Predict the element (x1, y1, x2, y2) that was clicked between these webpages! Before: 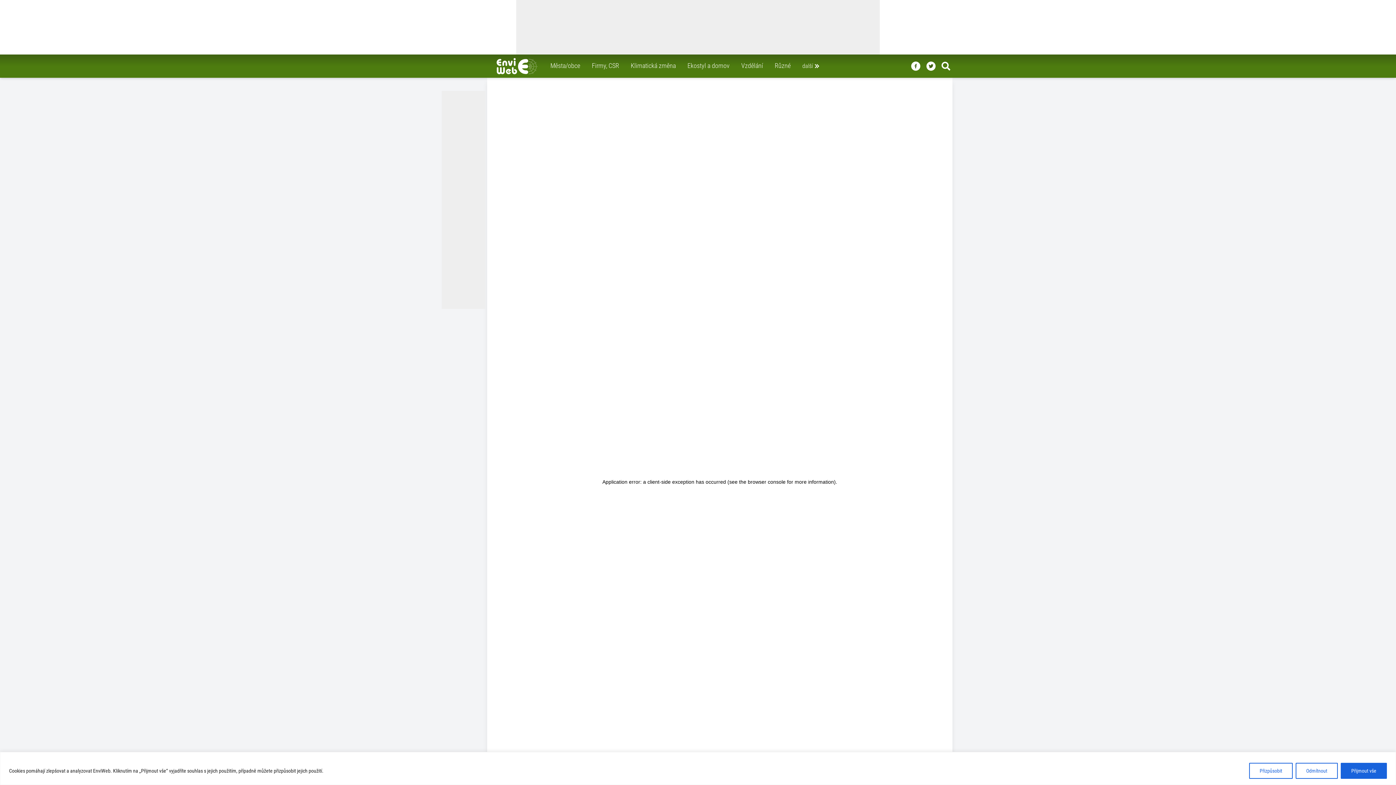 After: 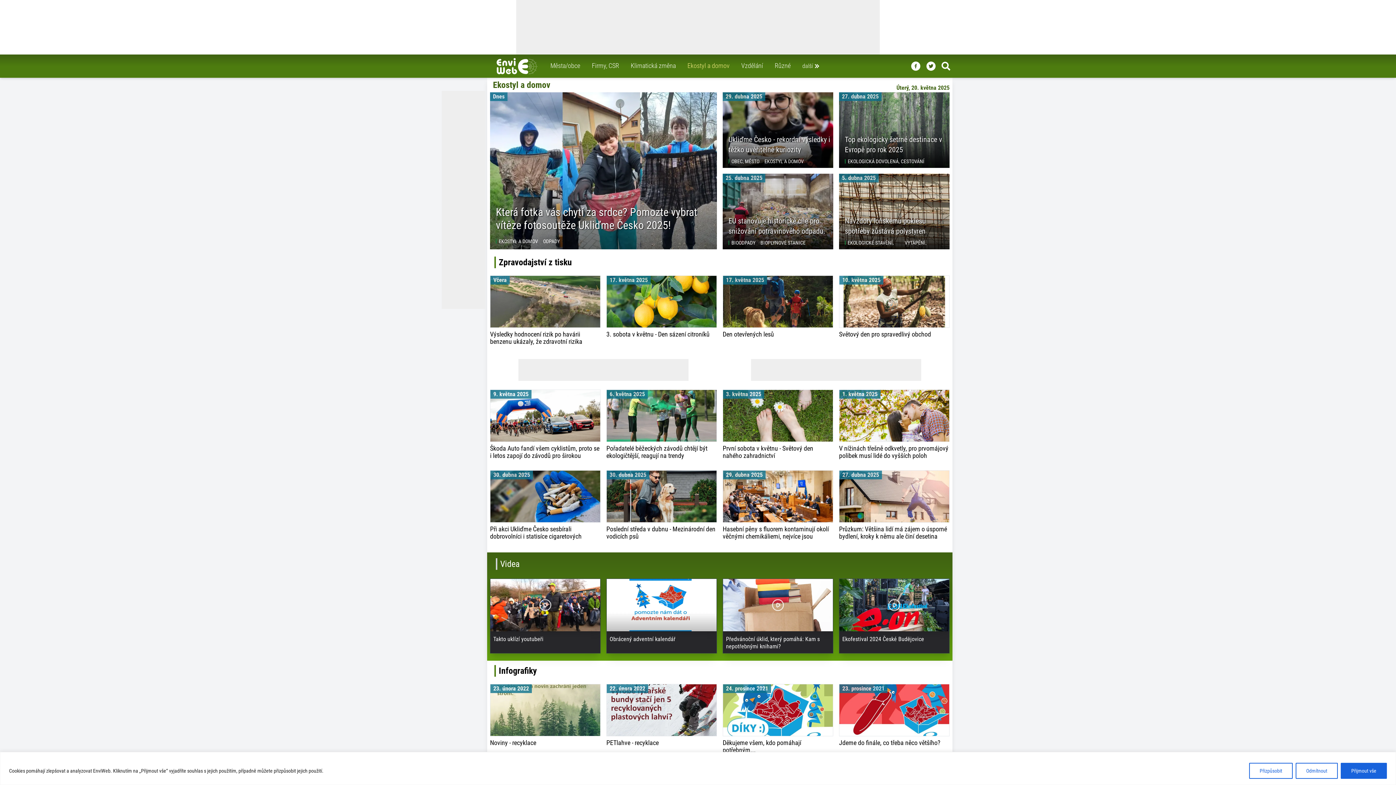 Action: label: Ekostyl a domov bbox: (684, 60, 732, 73)